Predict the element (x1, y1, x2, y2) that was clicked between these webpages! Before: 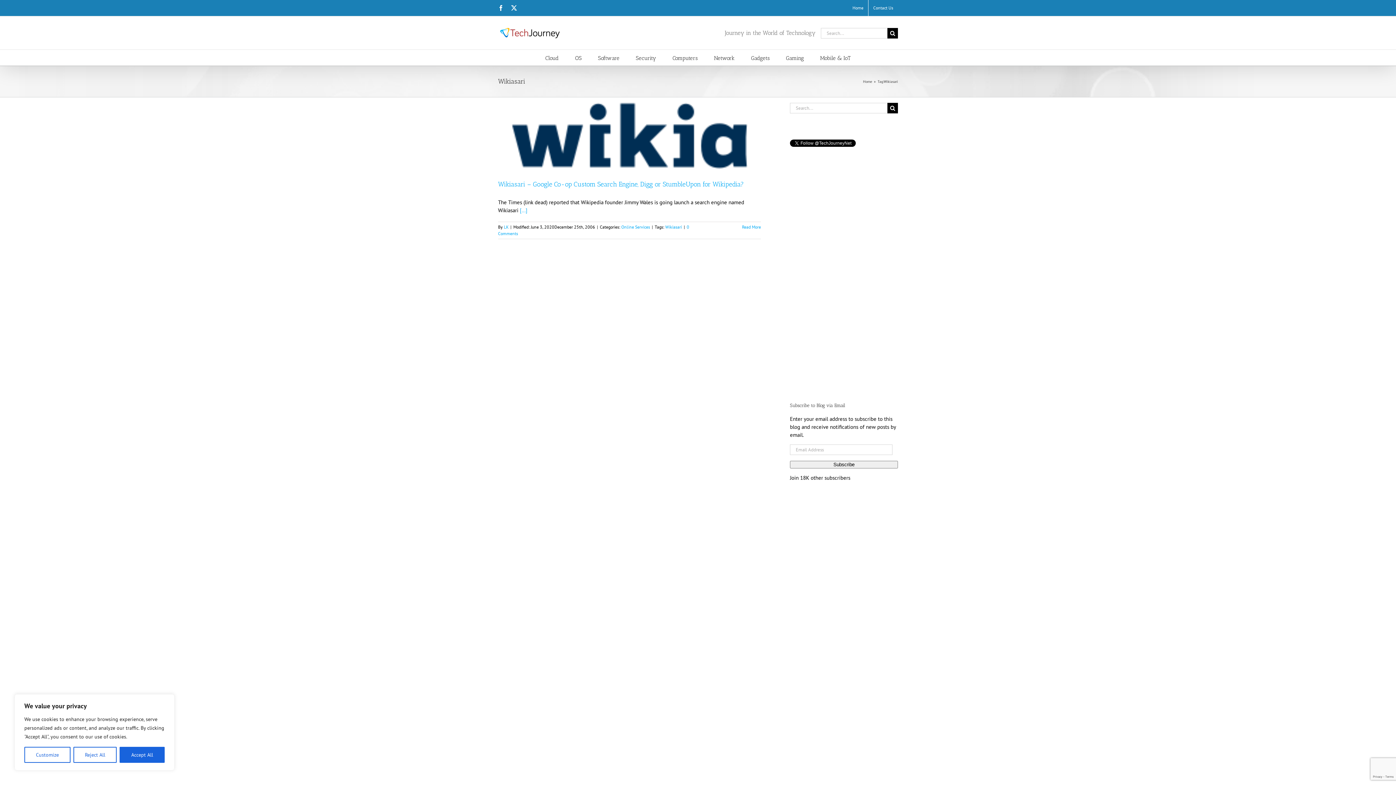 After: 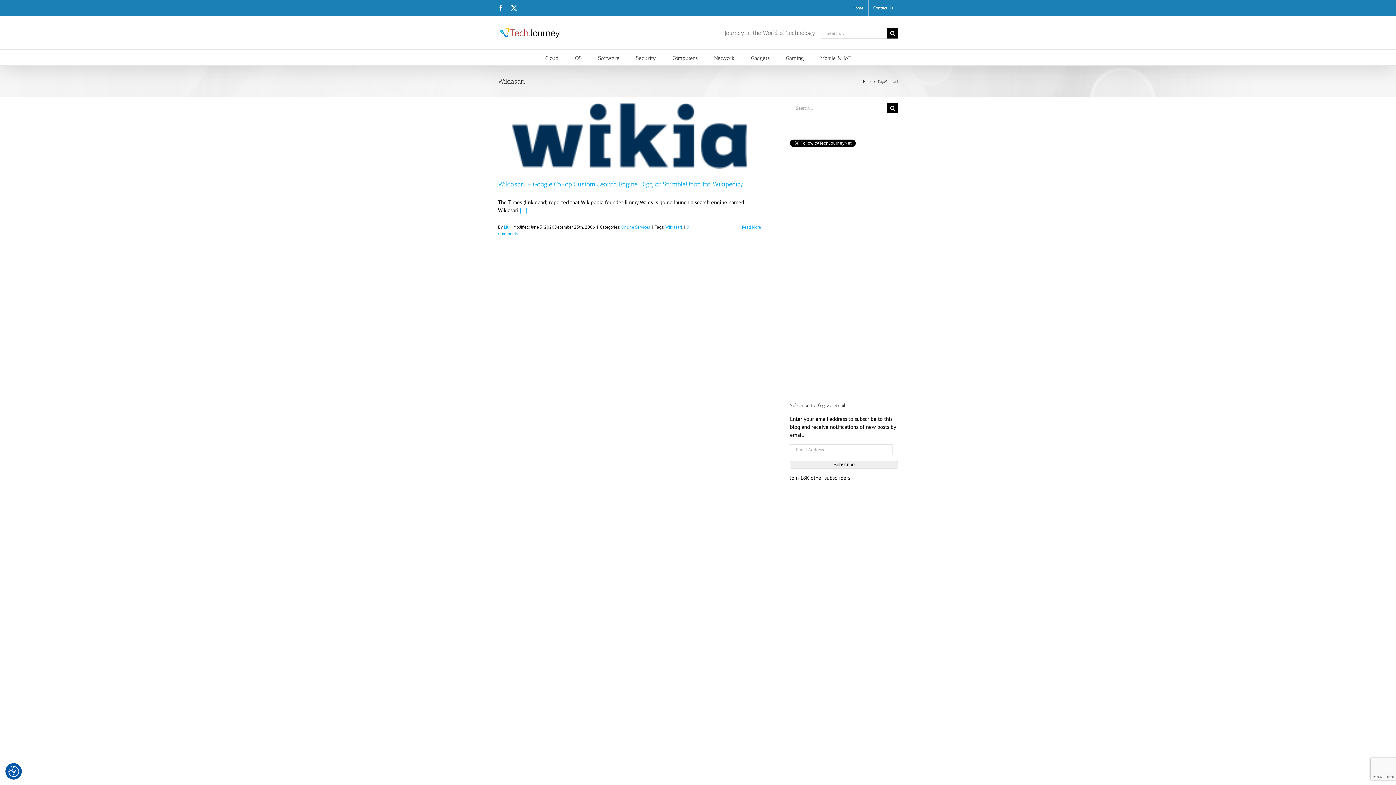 Action: label: Reject All bbox: (73, 747, 116, 763)